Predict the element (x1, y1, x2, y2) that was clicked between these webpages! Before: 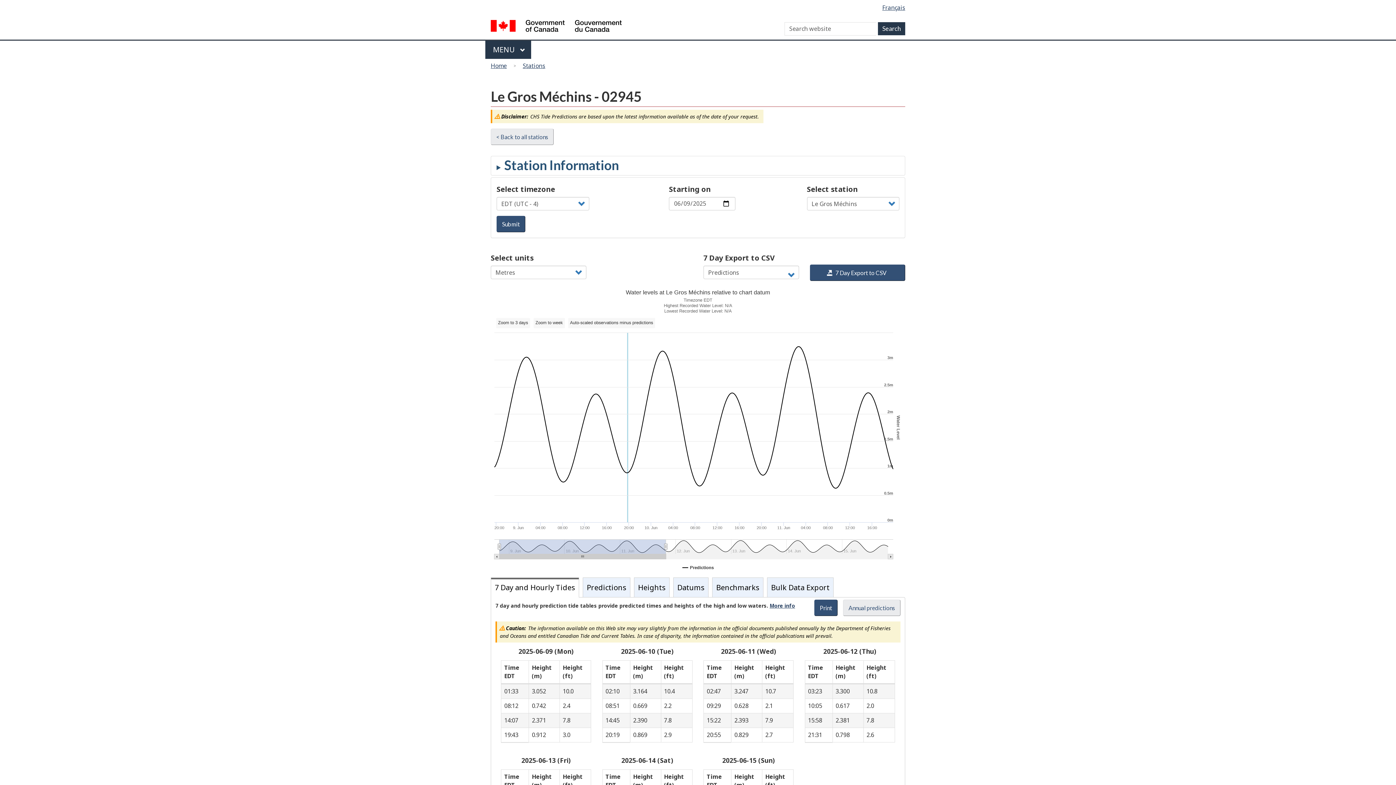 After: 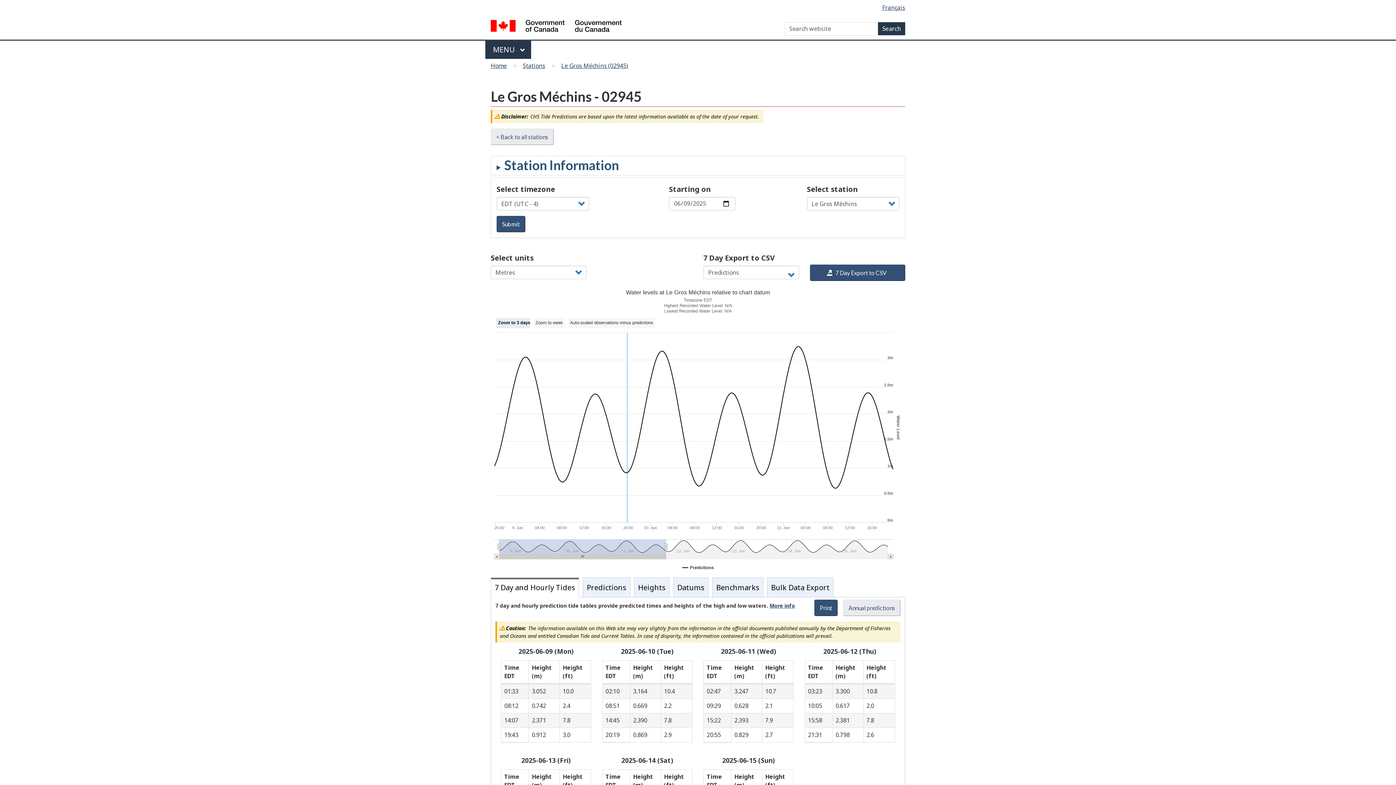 Action: label: Submit bbox: (496, 216, 525, 232)